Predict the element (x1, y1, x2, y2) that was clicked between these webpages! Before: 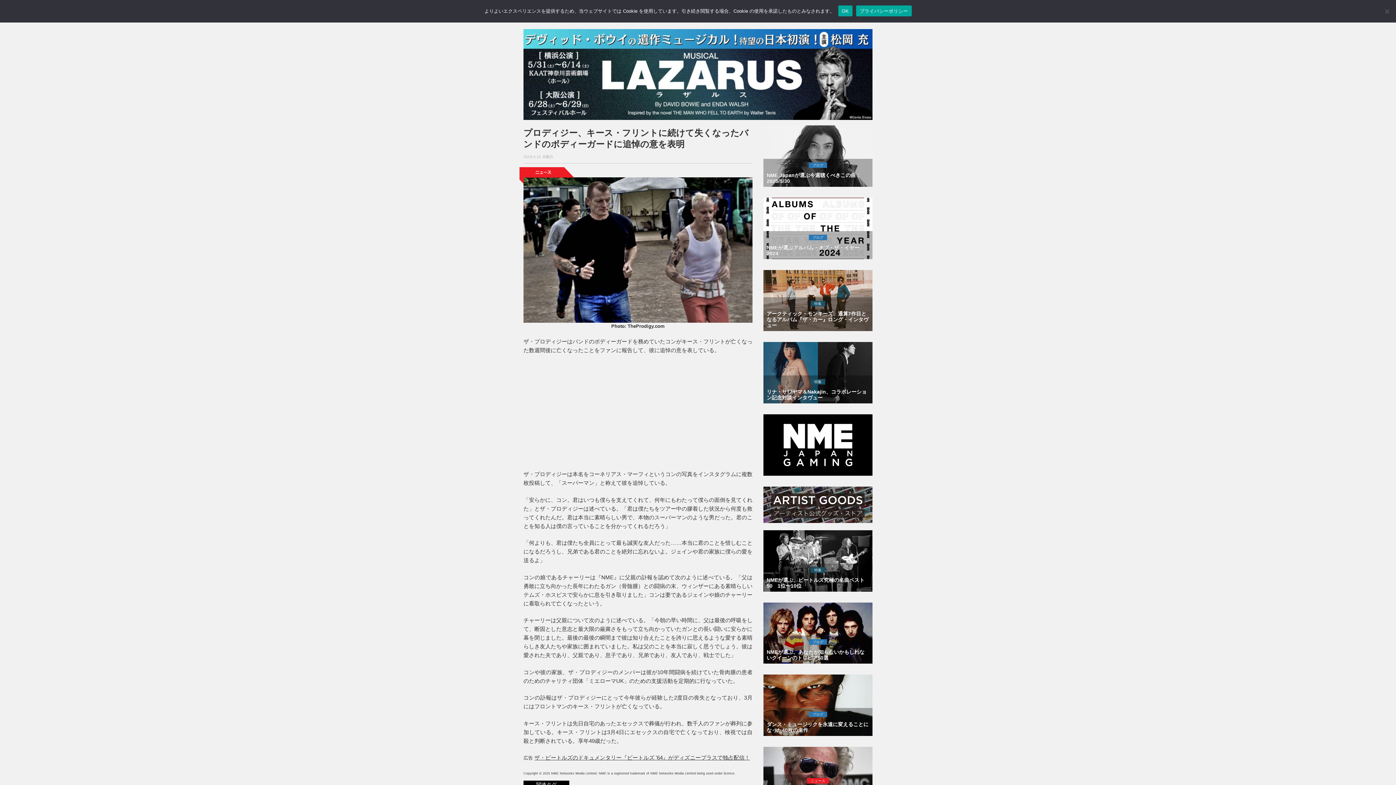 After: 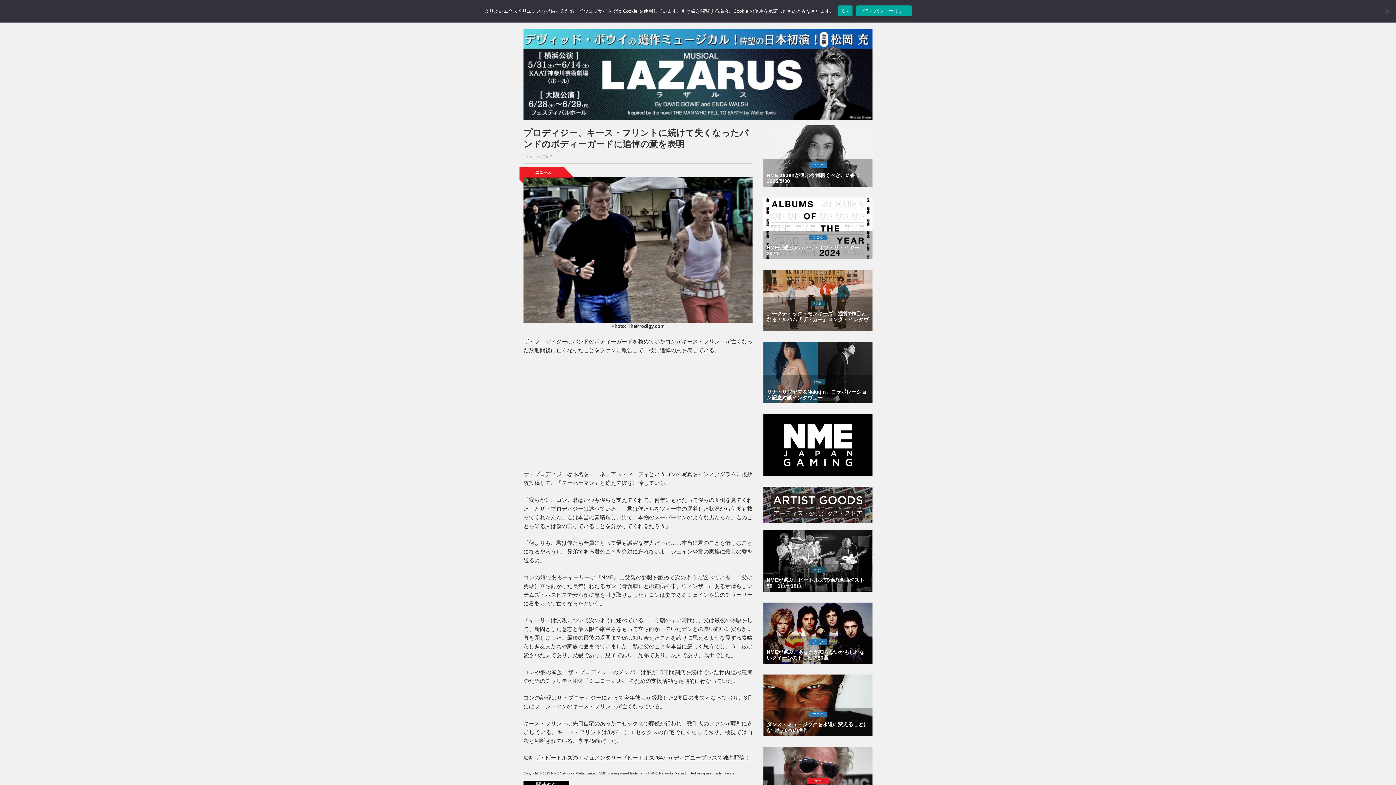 Action: label: プライバシーポリシー bbox: (856, 5, 911, 16)